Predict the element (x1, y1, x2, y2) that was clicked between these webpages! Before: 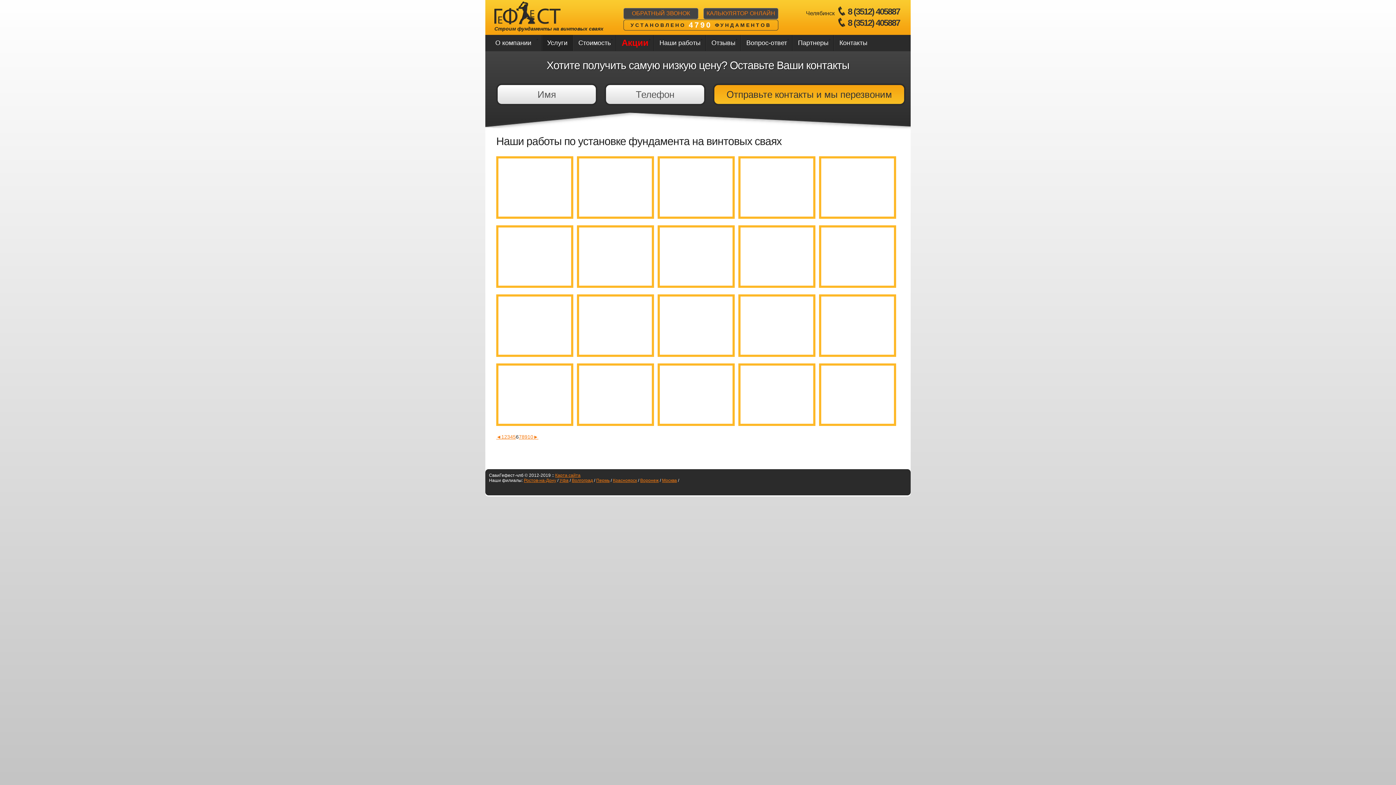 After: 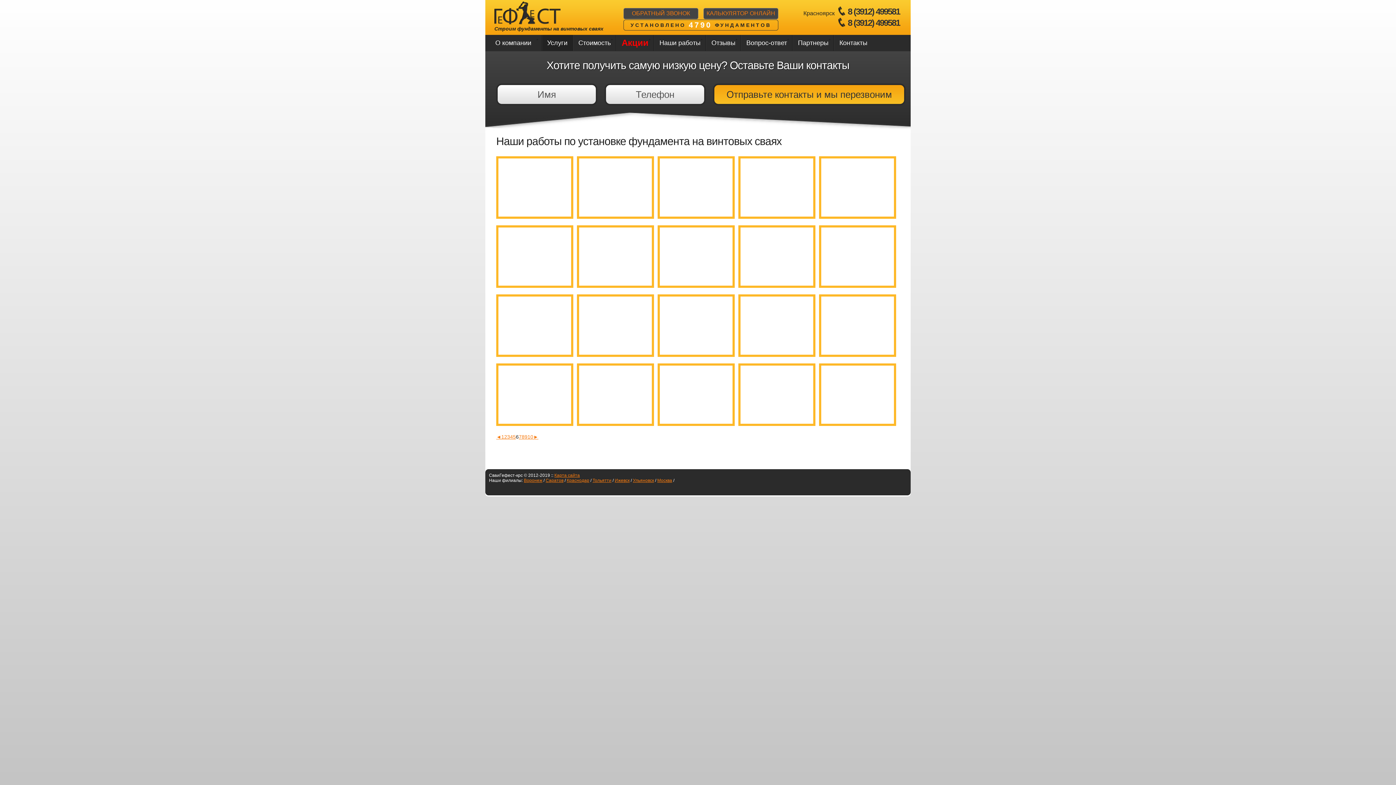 Action: label: Красноярск bbox: (613, 478, 637, 483)